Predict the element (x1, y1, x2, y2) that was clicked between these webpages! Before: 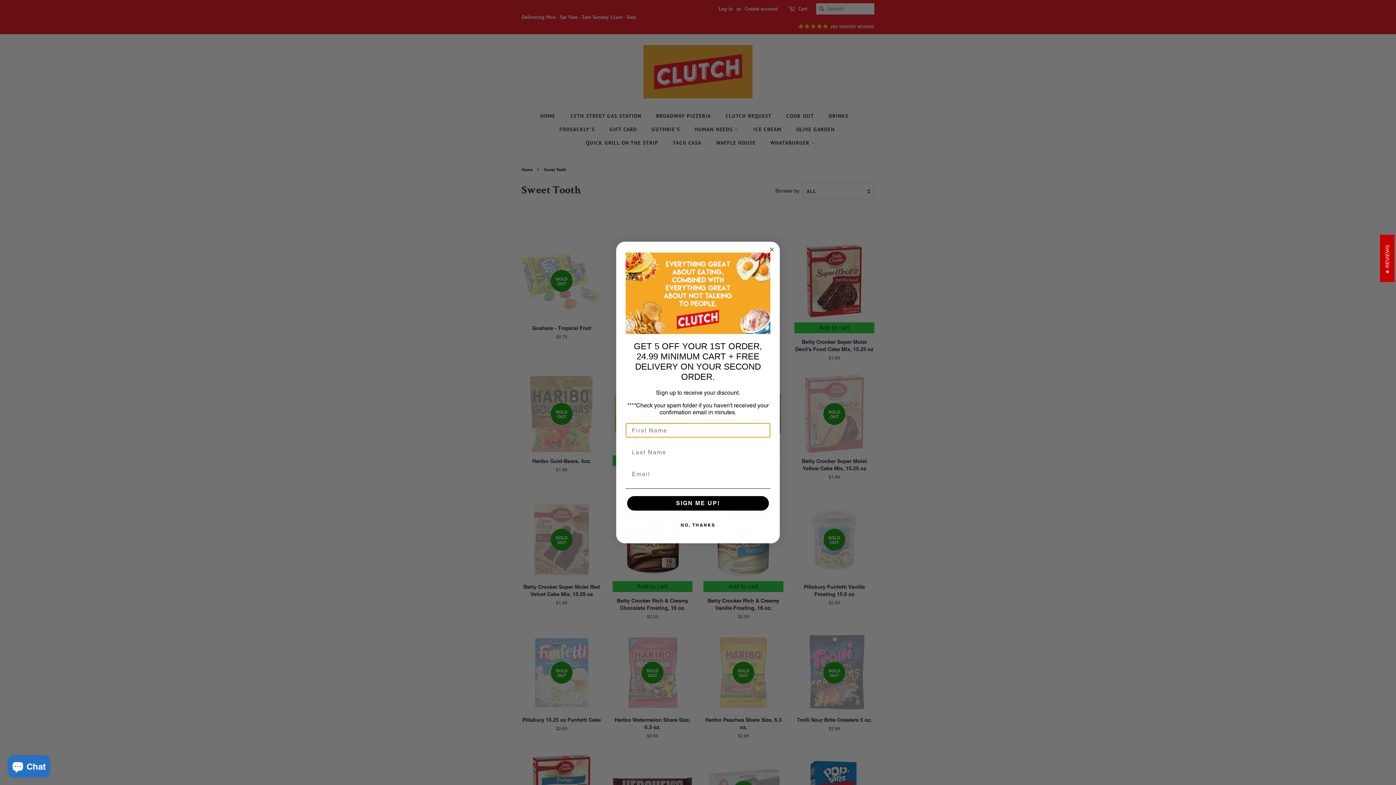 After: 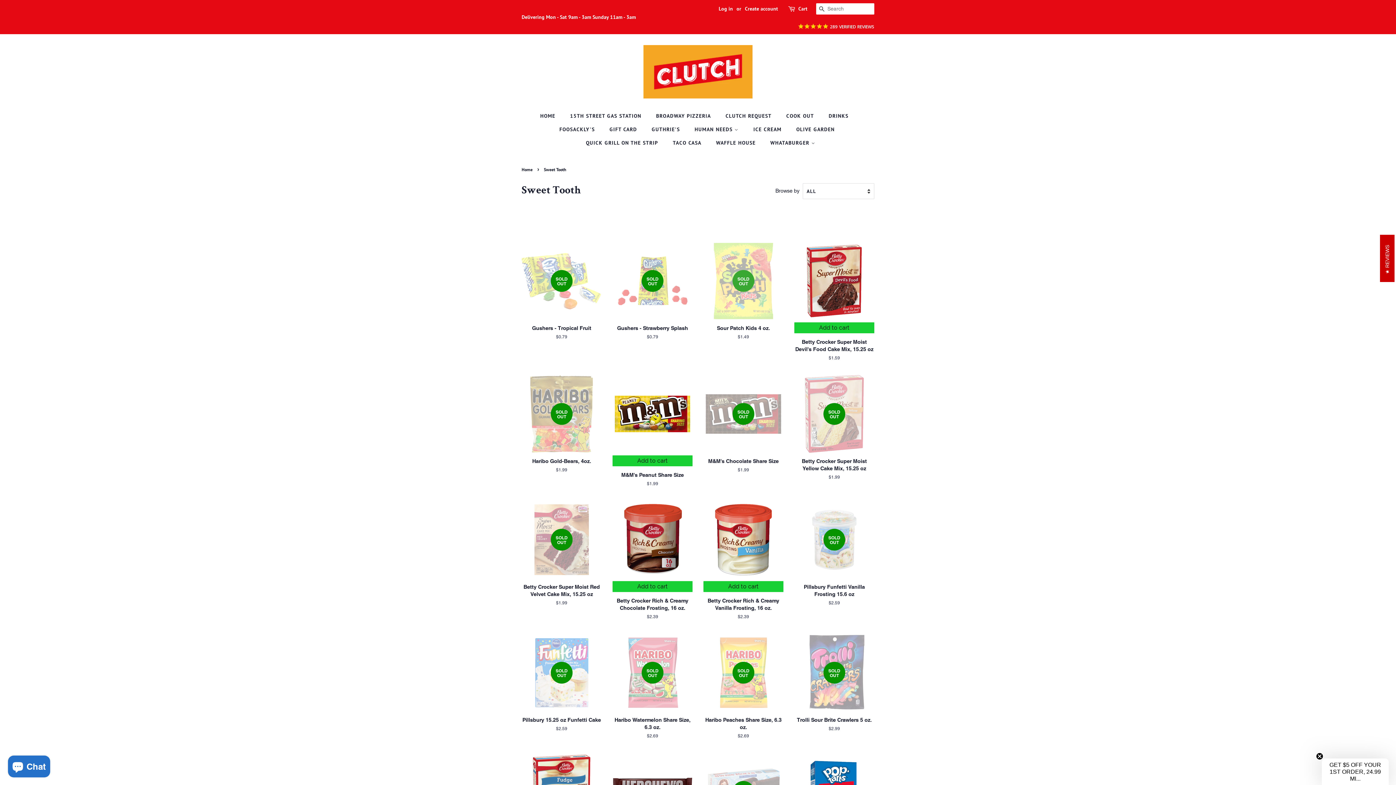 Action: label: Close dialog bbox: (767, 245, 776, 254)